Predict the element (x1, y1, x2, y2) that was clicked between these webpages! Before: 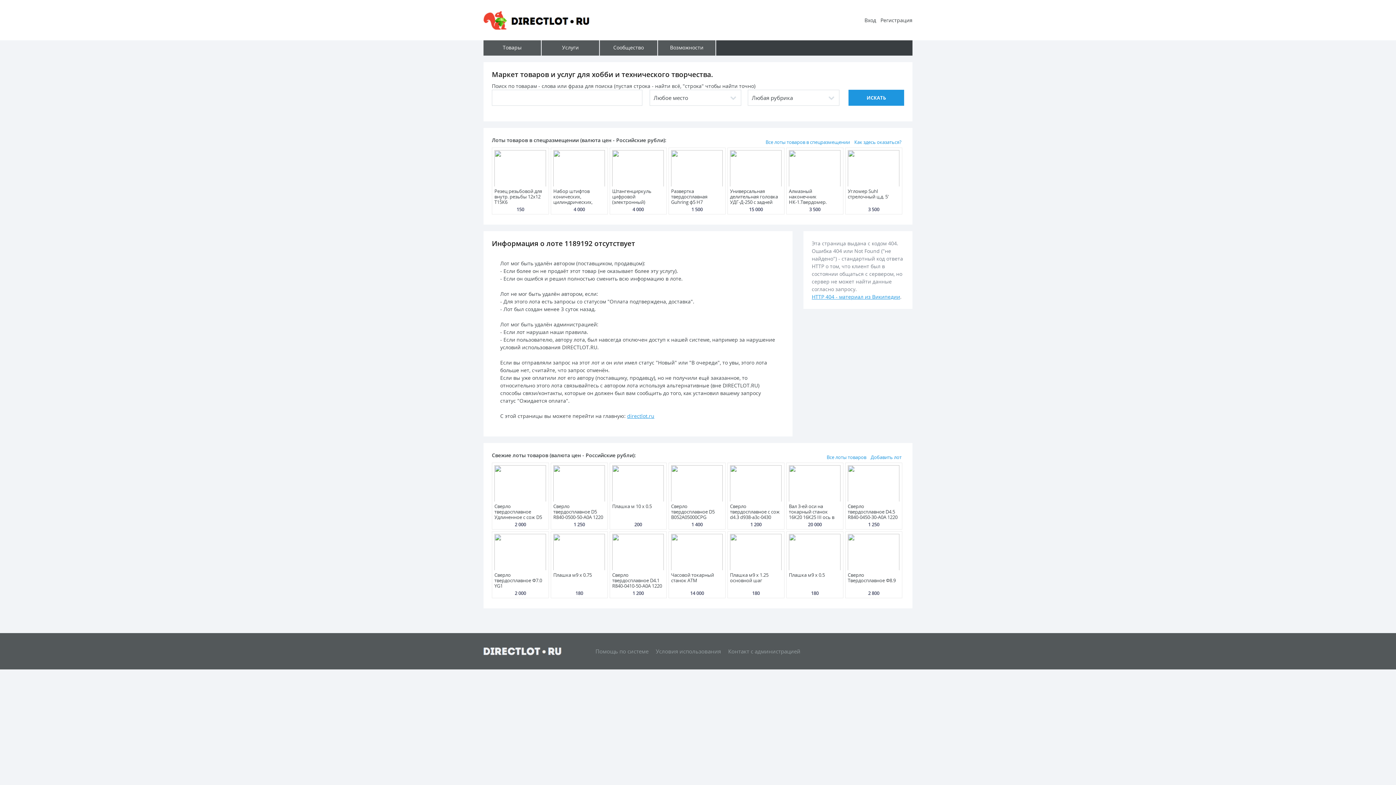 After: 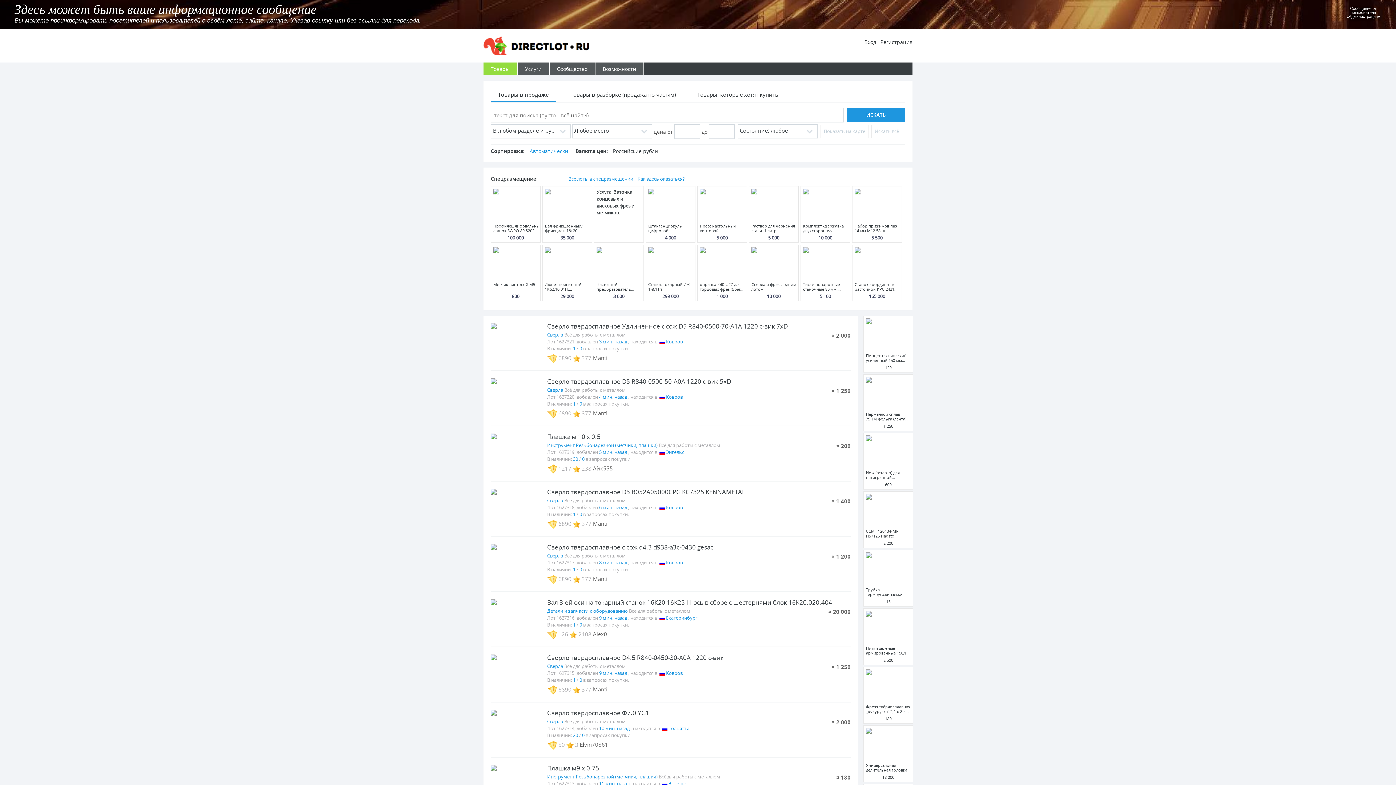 Action: label: Товары bbox: (483, 40, 541, 55)